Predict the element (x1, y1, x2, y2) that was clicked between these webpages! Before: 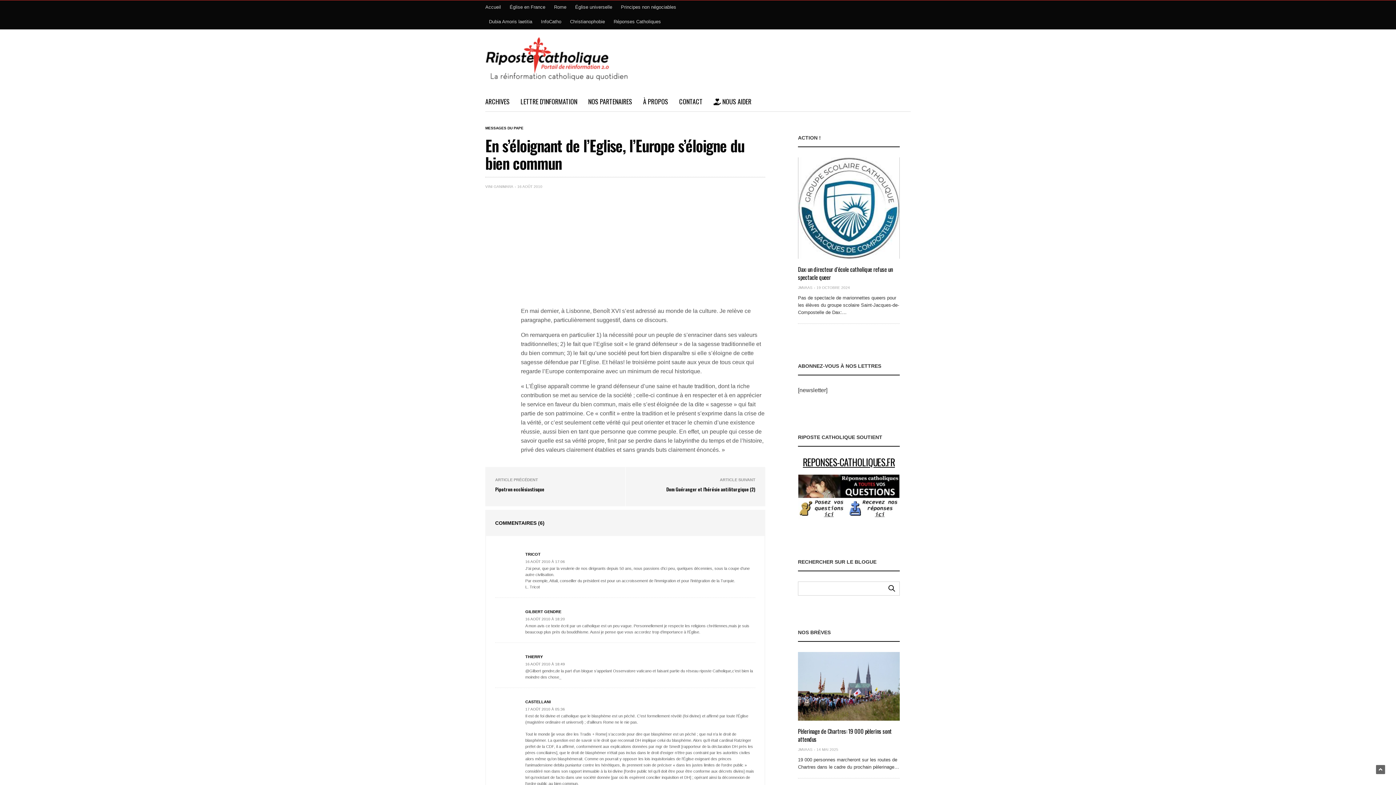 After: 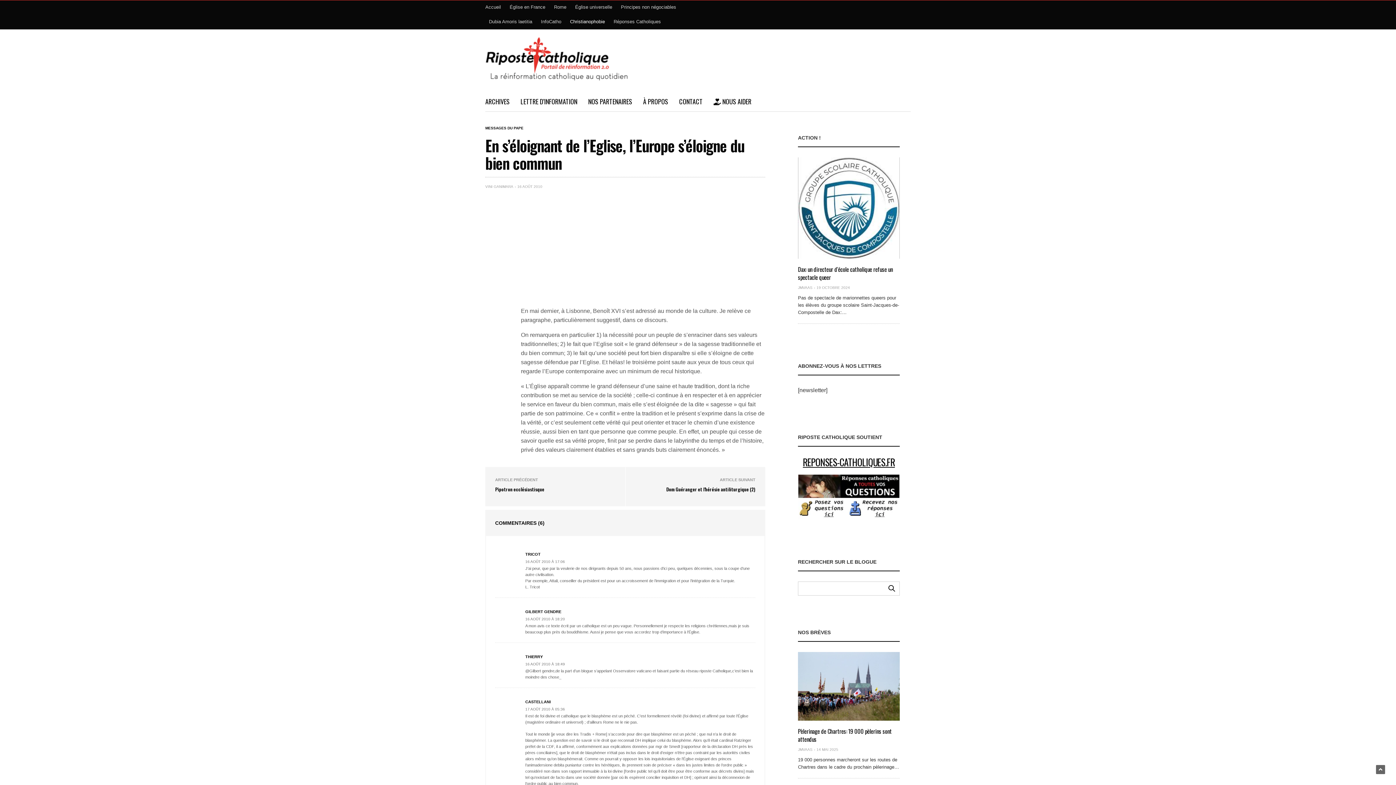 Action: label: Christianophobie bbox: (566, 14, 608, 29)